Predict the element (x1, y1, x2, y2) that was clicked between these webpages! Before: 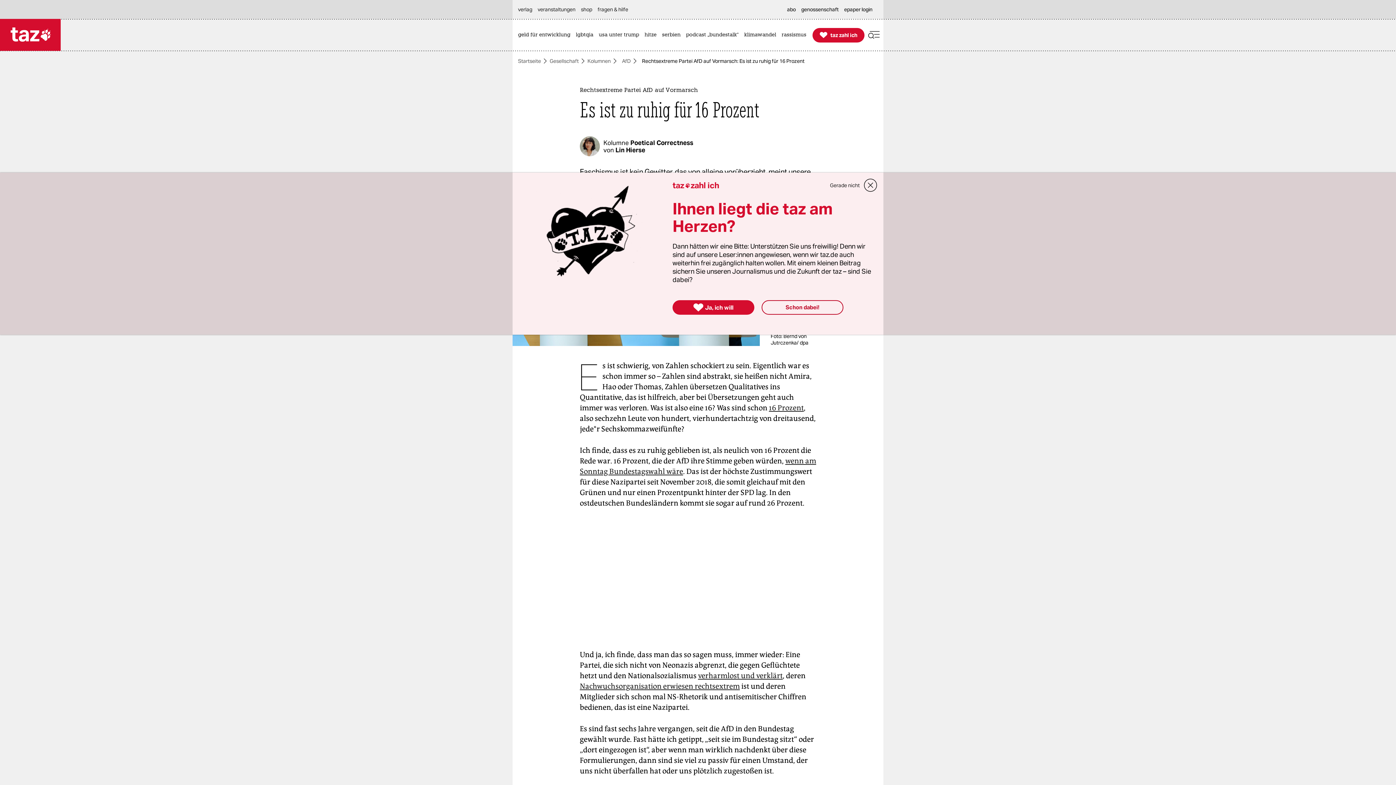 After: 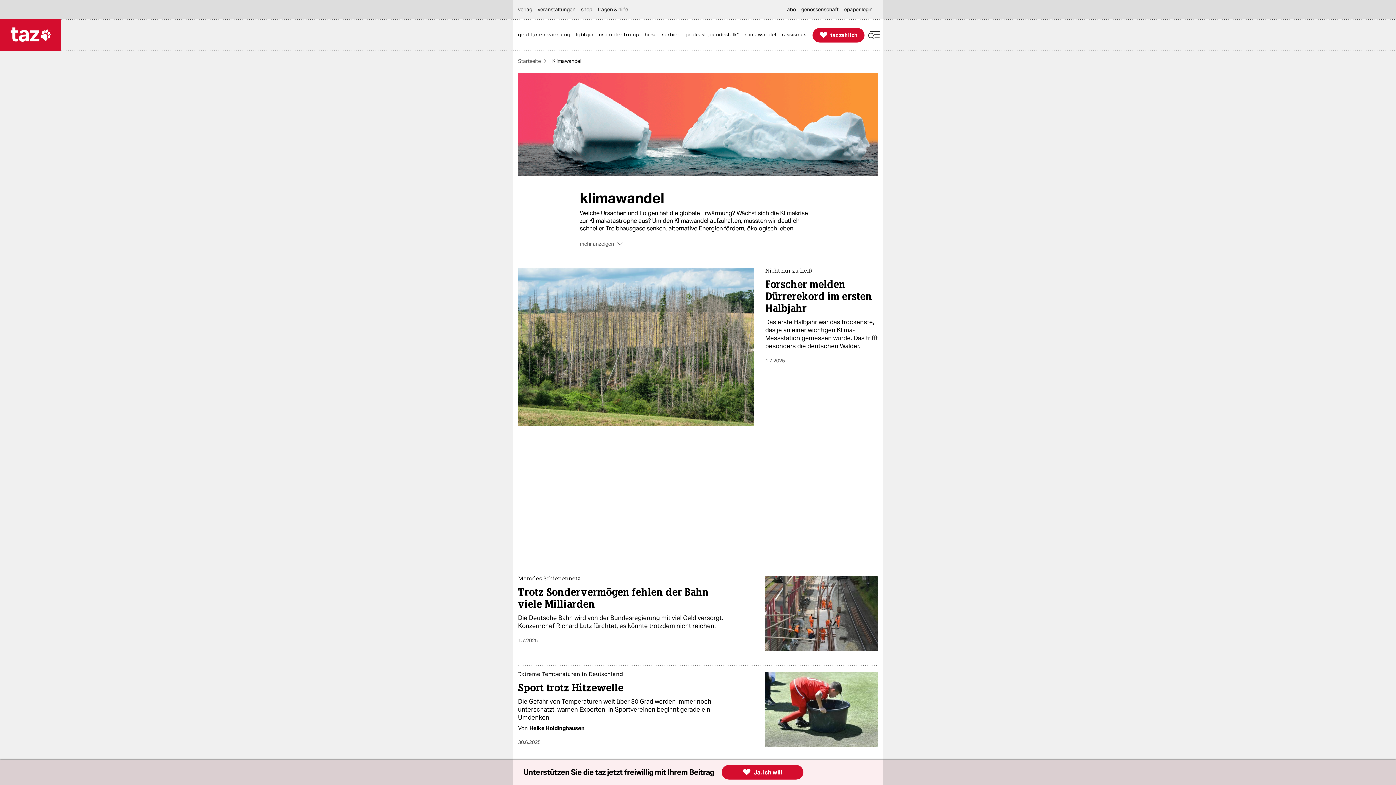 Action: label: klimawandel bbox: (744, 19, 780, 50)